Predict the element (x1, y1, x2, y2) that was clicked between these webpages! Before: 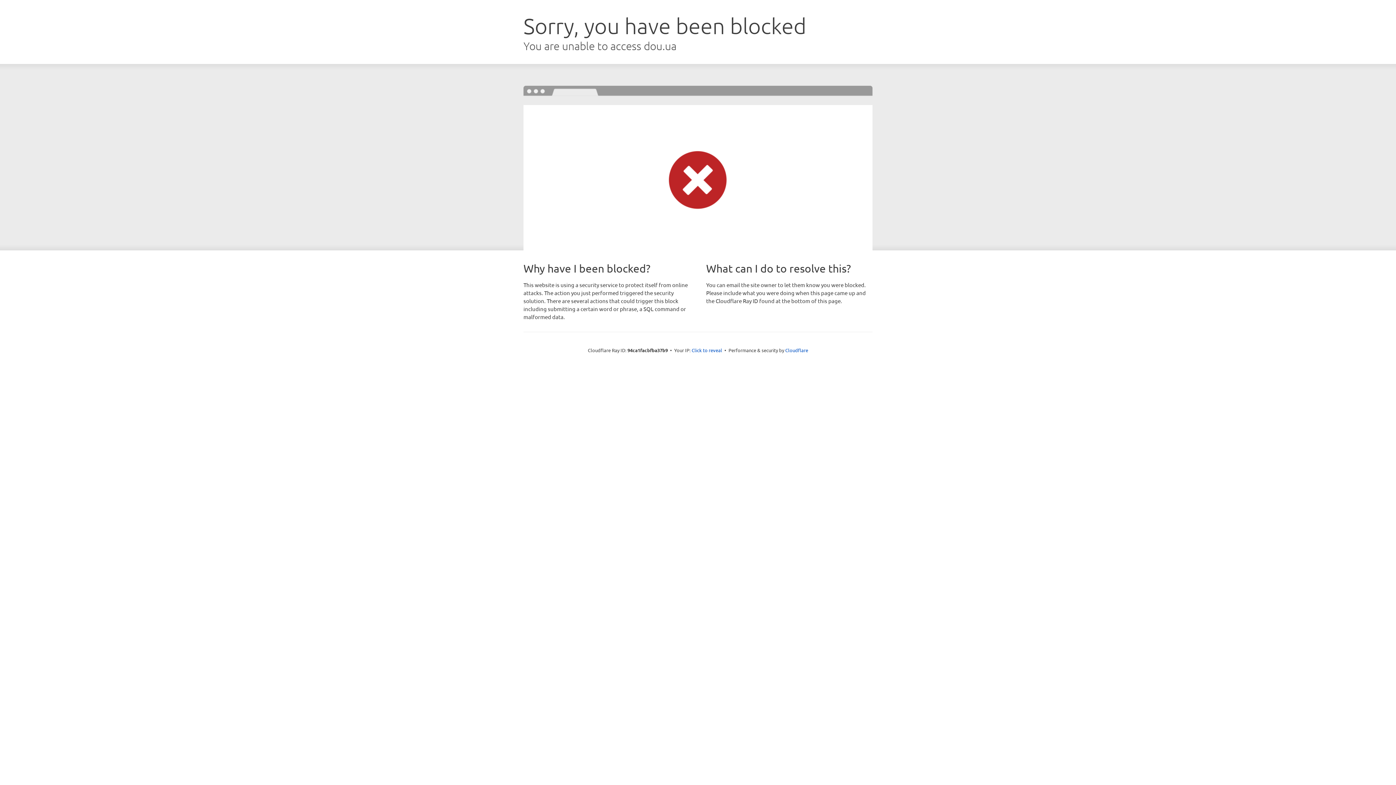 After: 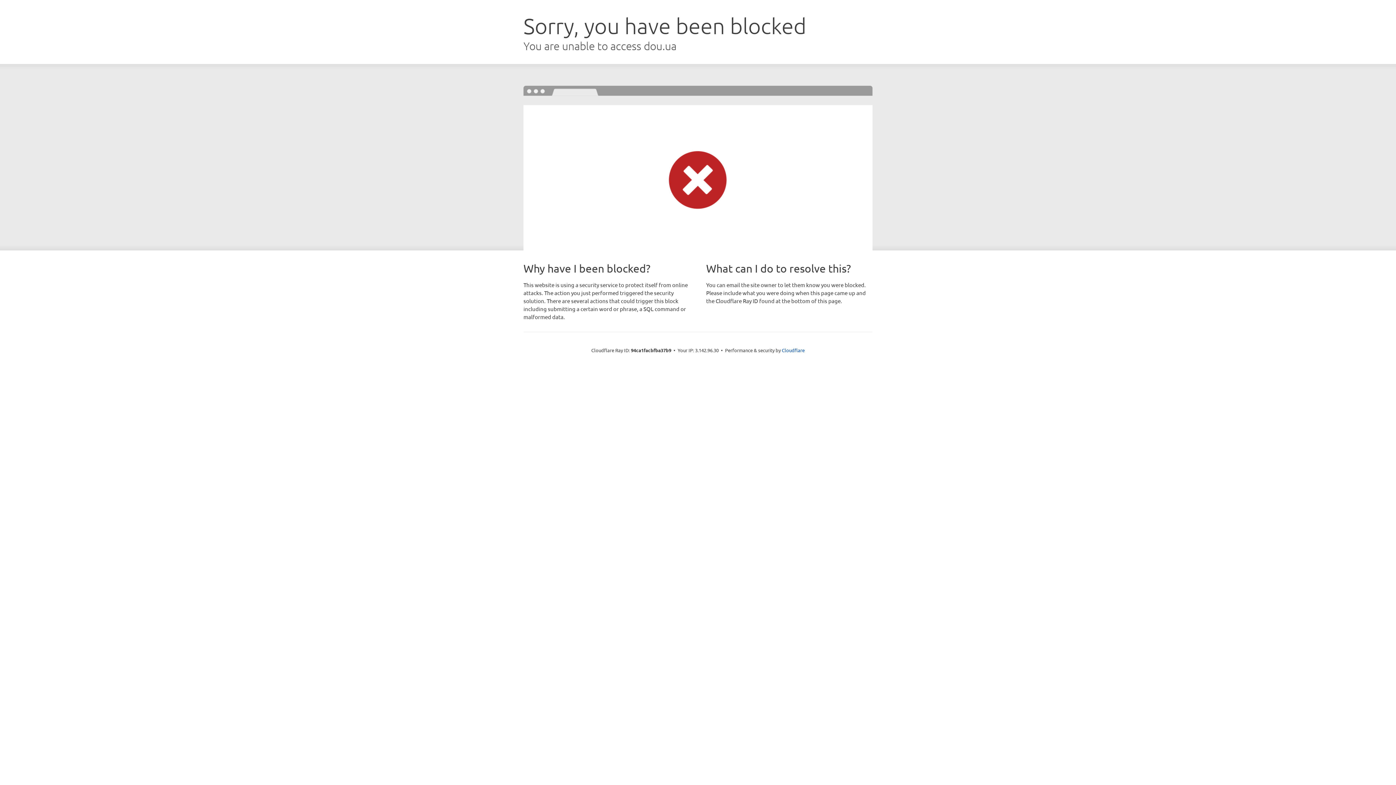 Action: bbox: (691, 346, 722, 353) label: Click to reveal